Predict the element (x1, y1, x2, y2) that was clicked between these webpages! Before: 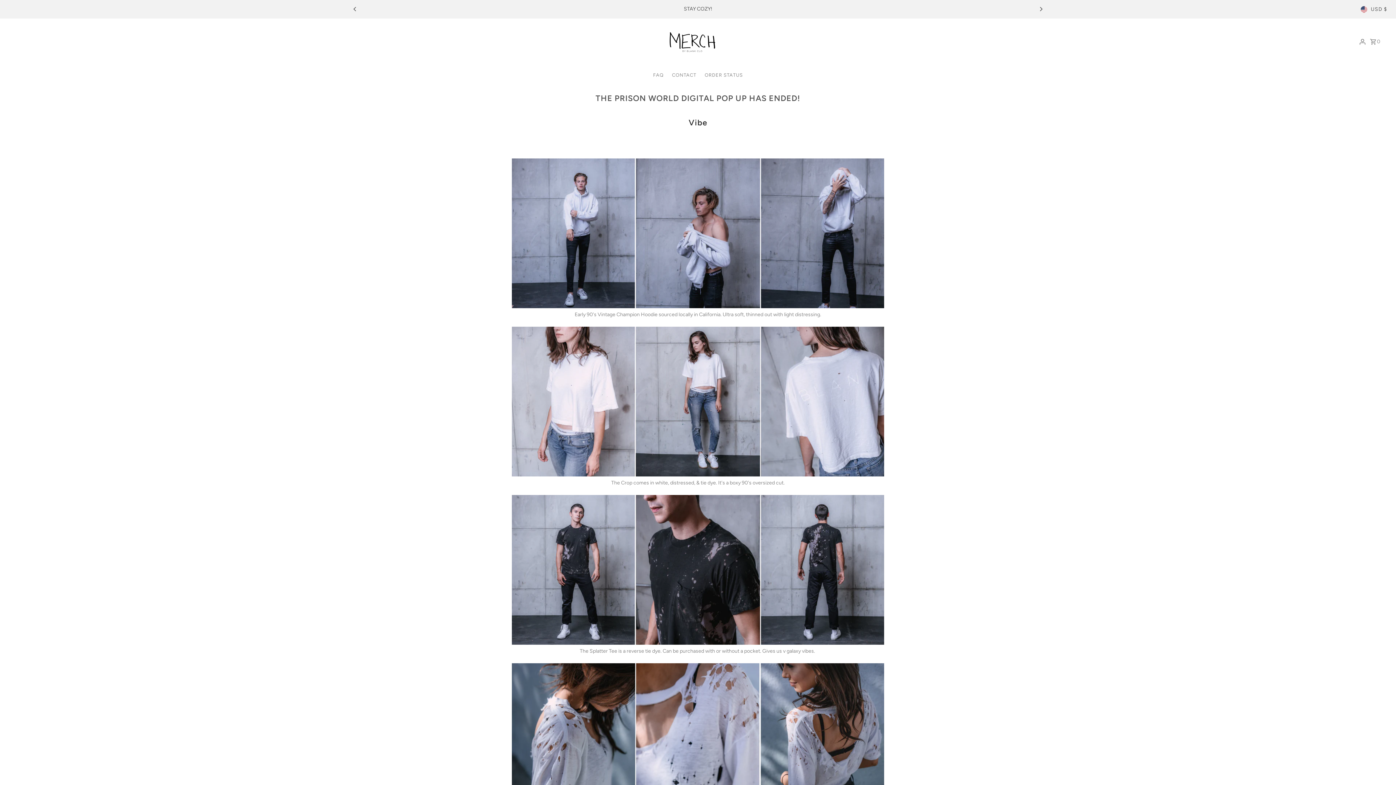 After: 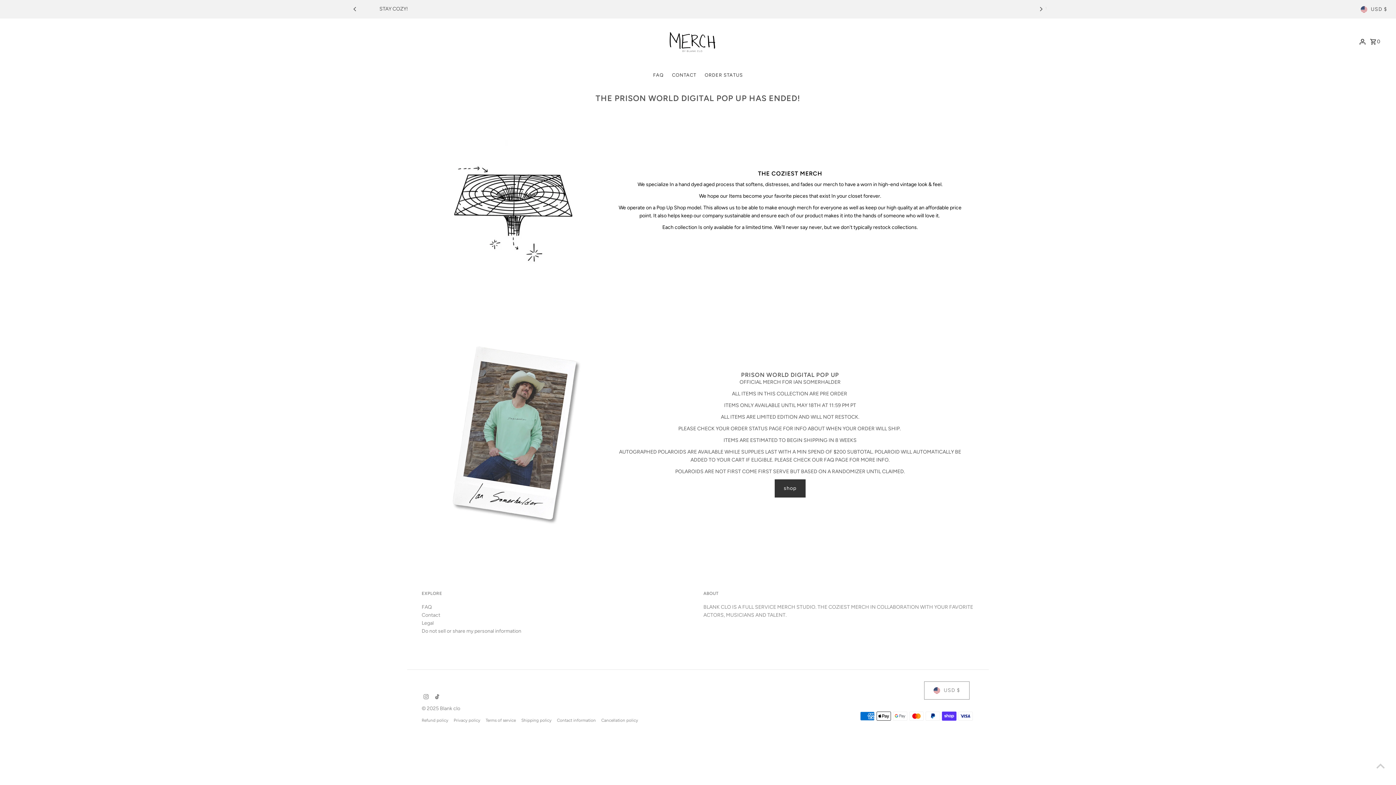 Action: bbox: (656, 22, 729, 60)